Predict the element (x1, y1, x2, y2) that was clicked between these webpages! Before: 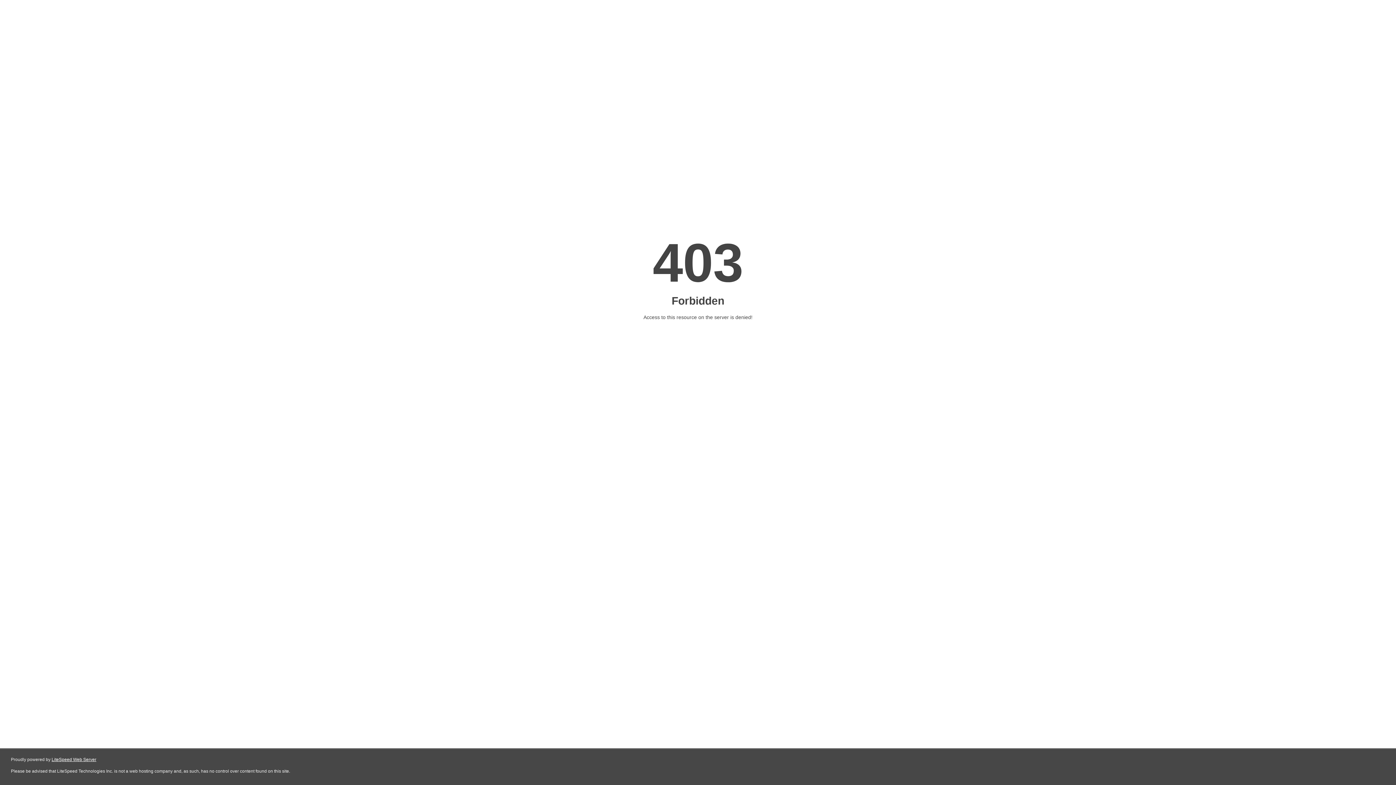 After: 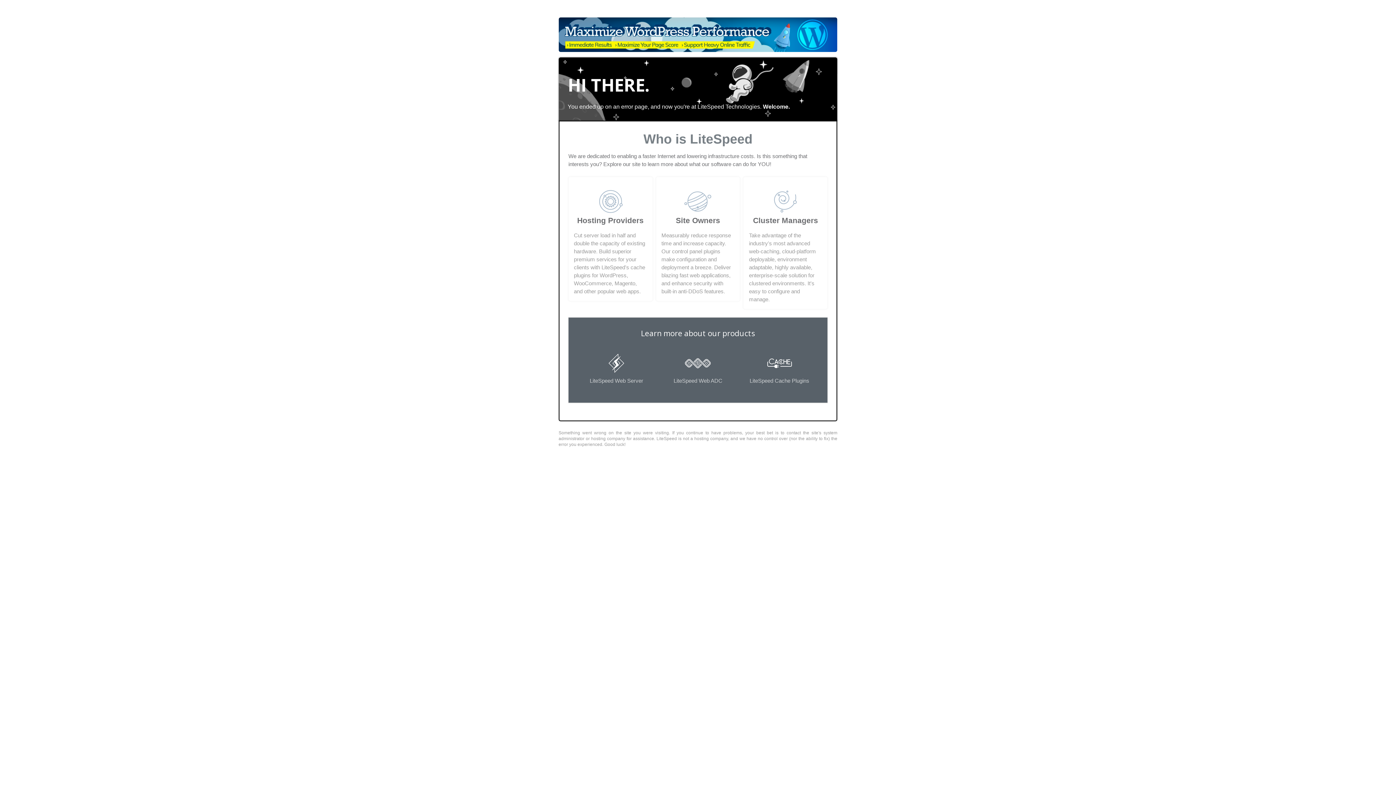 Action: label: LiteSpeed Web Server bbox: (51, 757, 96, 762)